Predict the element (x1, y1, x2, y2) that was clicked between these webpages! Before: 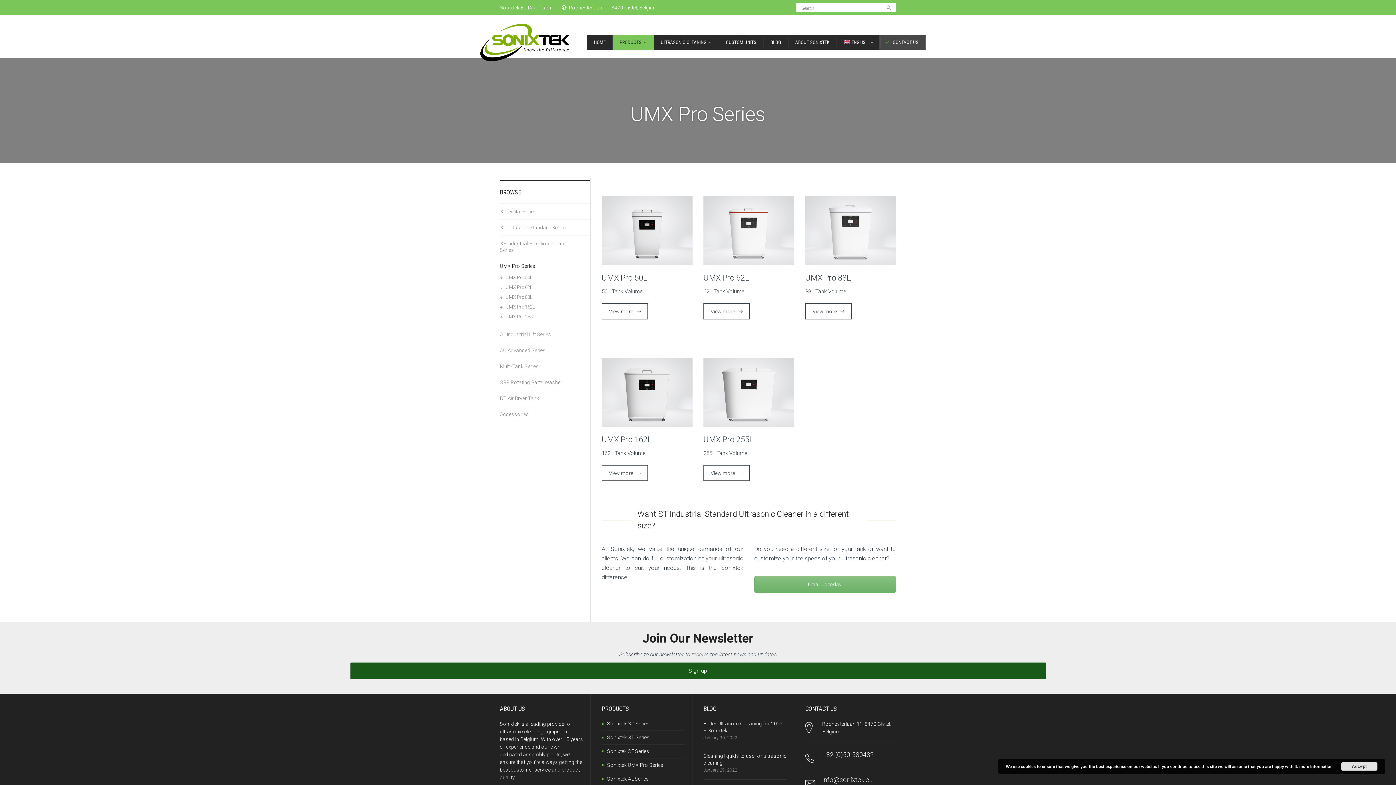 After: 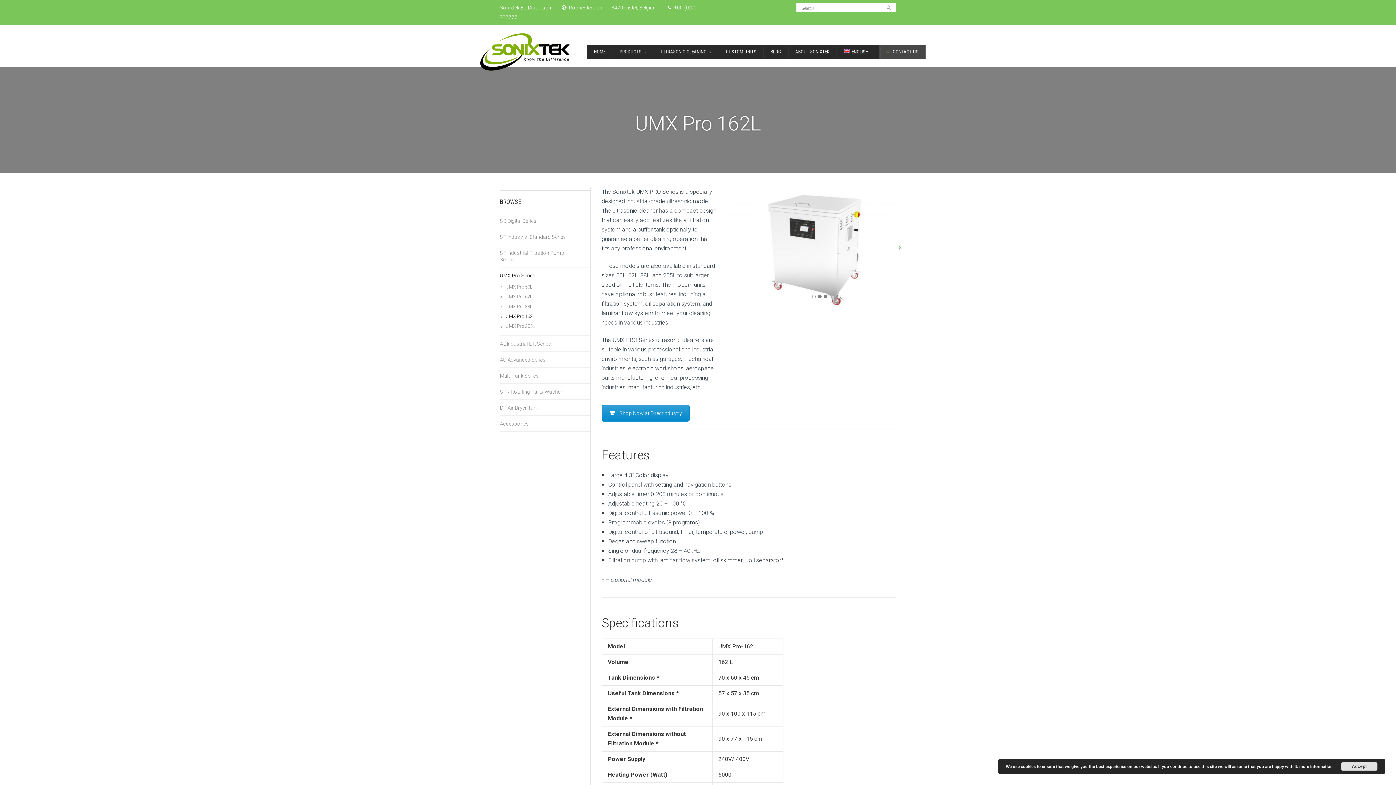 Action: bbox: (601, 464, 648, 481) label: View more